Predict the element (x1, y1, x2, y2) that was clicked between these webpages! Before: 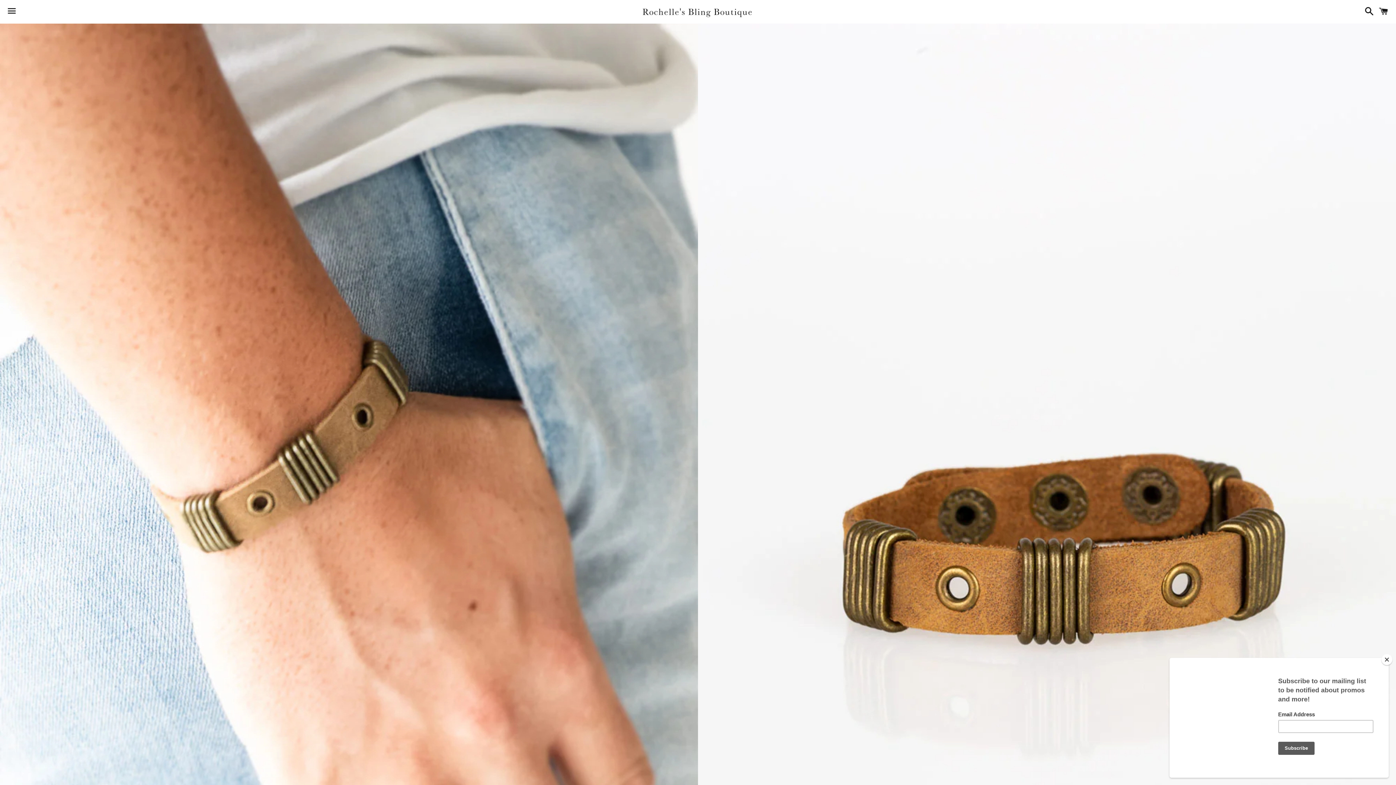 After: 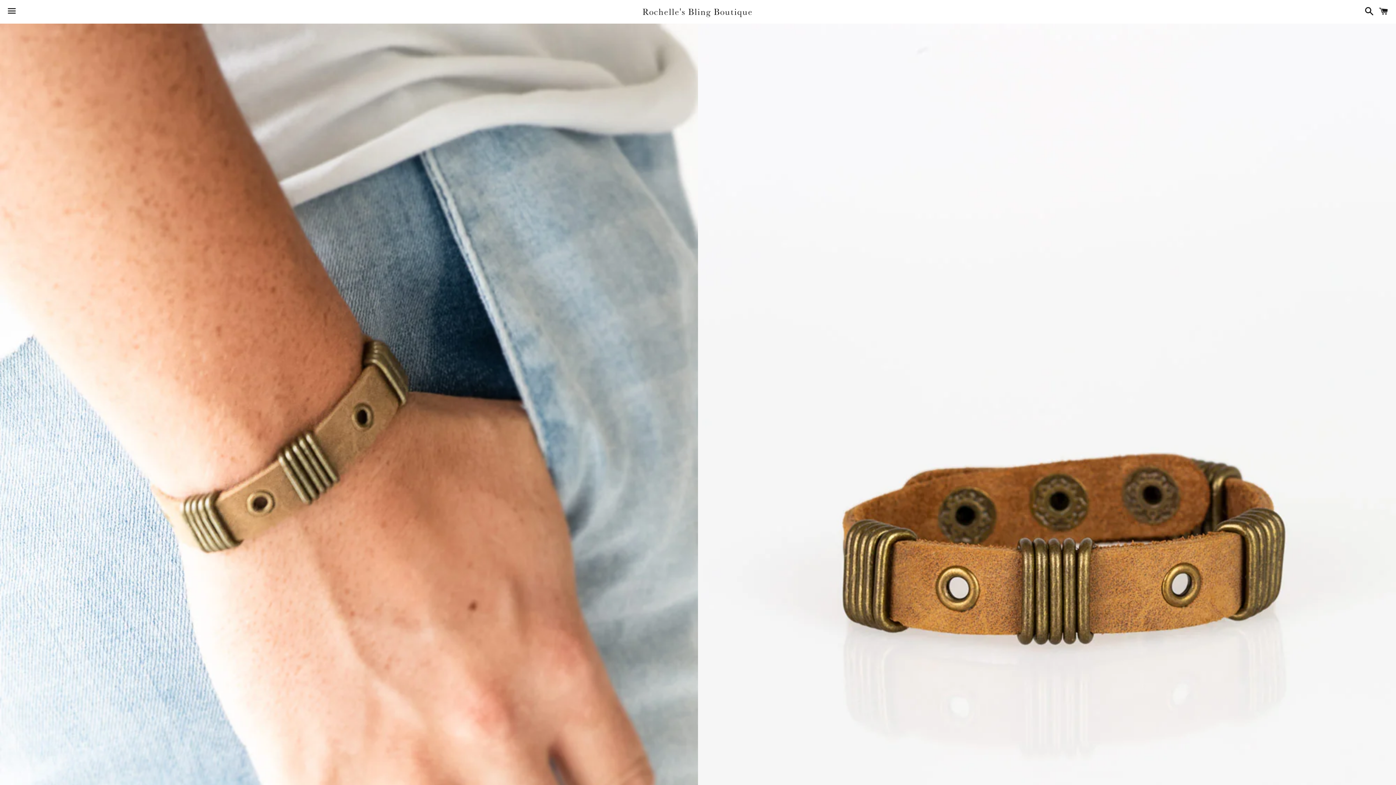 Action: bbox: (1381, 654, 1392, 665) label: Close